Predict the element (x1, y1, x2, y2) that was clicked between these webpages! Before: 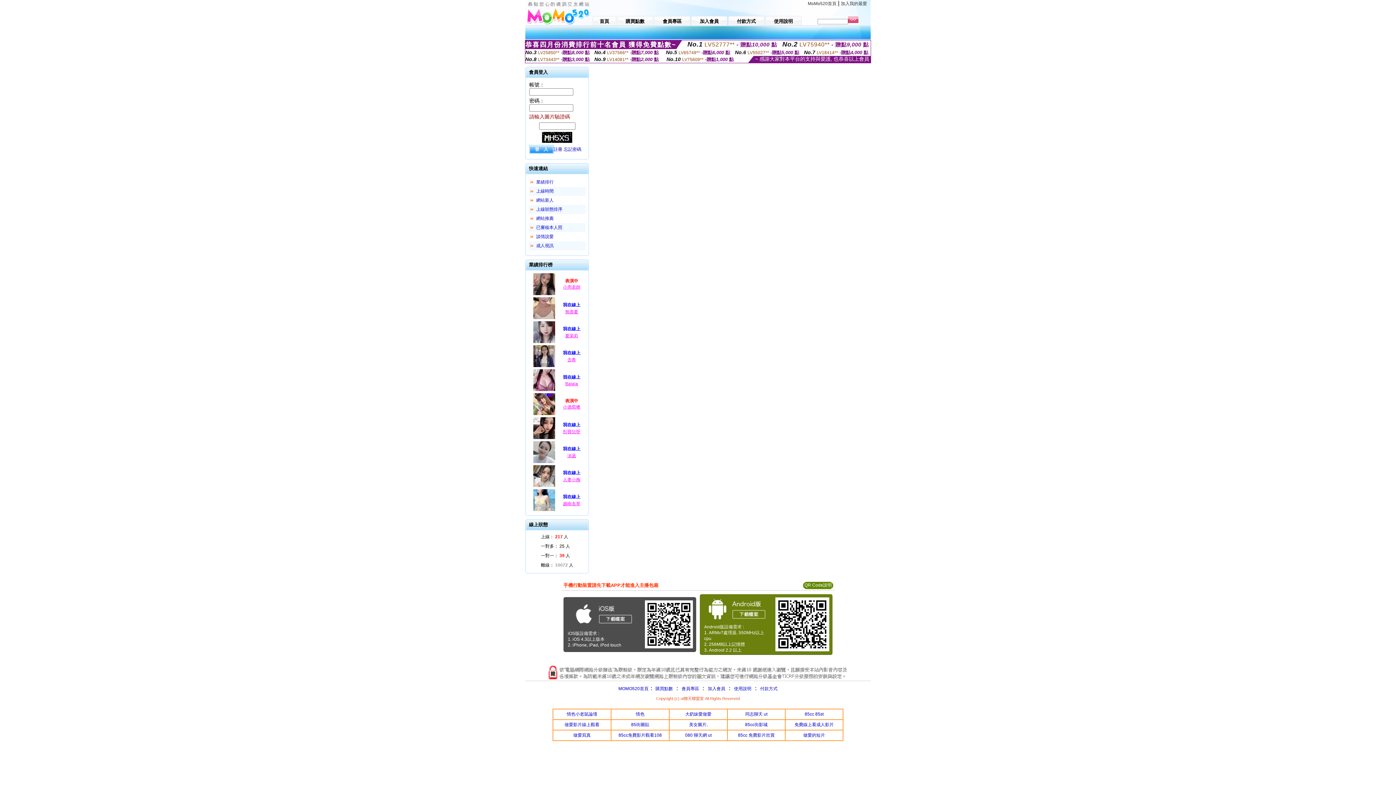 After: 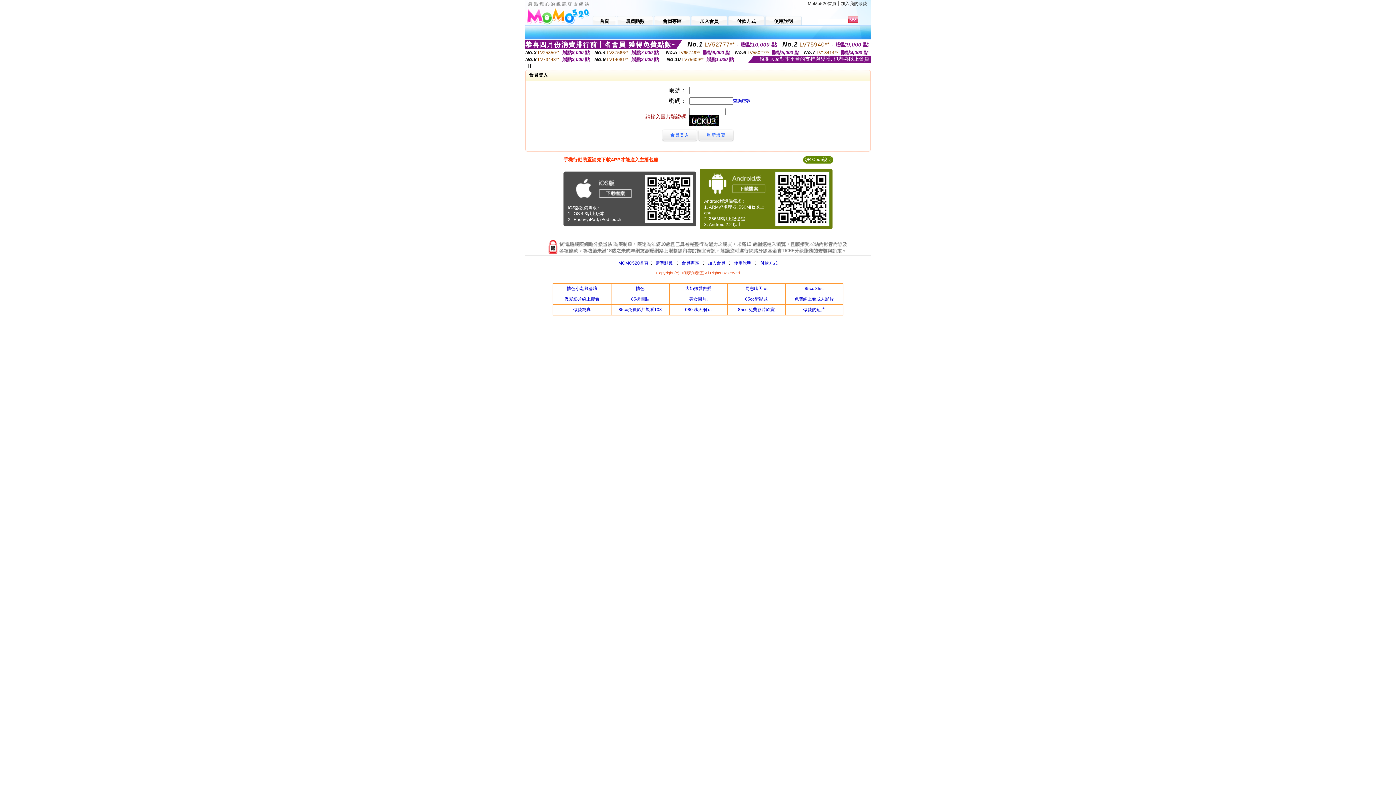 Action: label: 付款方式 bbox: (728, 14, 764, 25)